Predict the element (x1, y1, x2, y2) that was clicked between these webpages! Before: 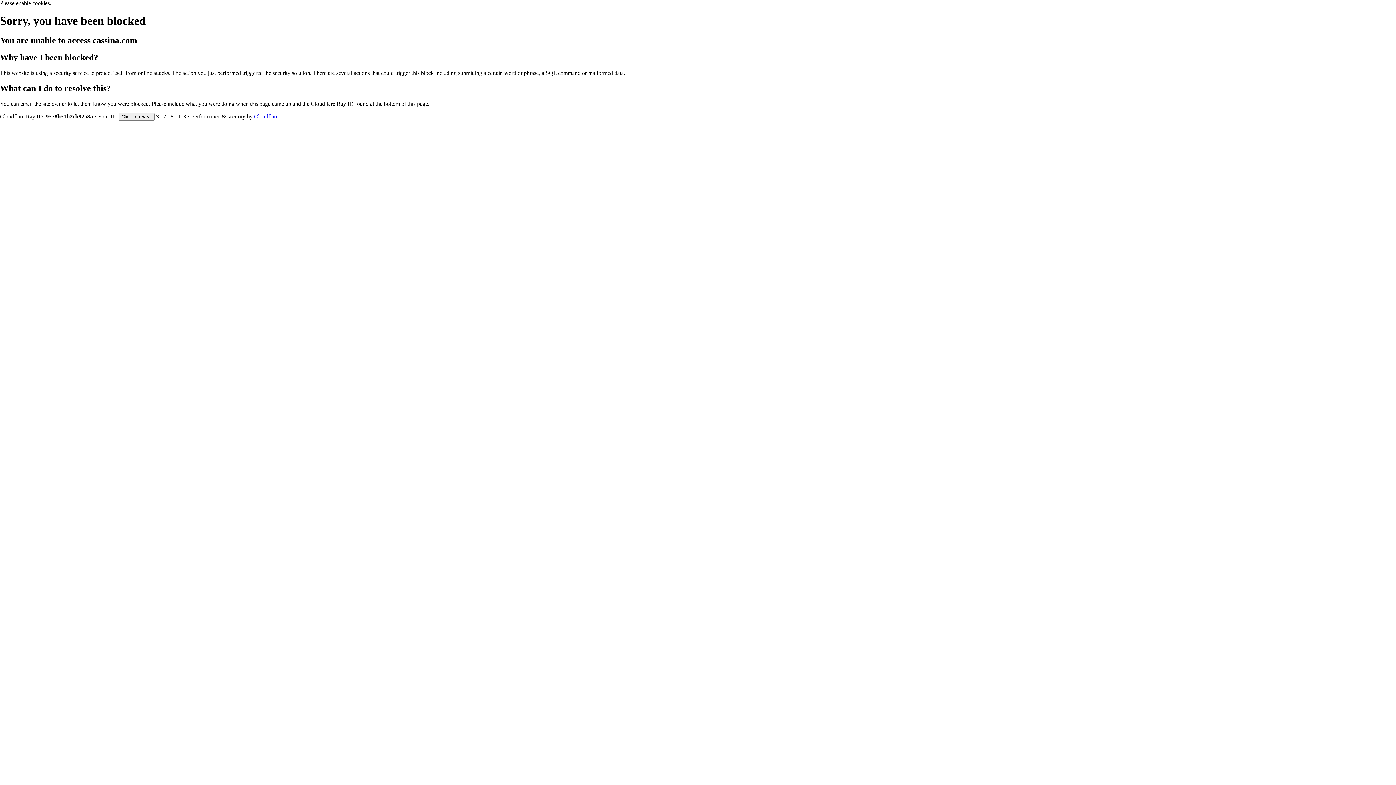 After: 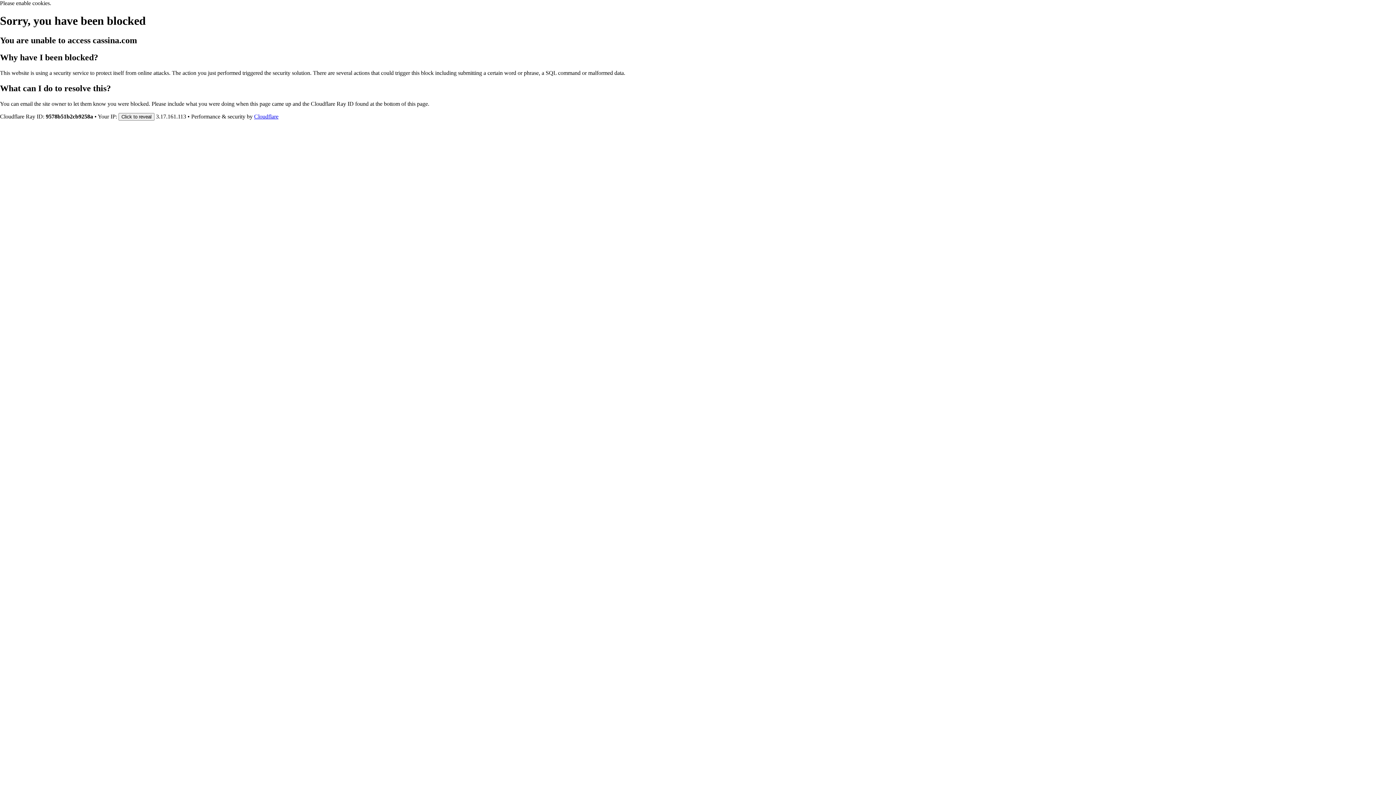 Action: label: Cloudflare bbox: (254, 113, 278, 119)